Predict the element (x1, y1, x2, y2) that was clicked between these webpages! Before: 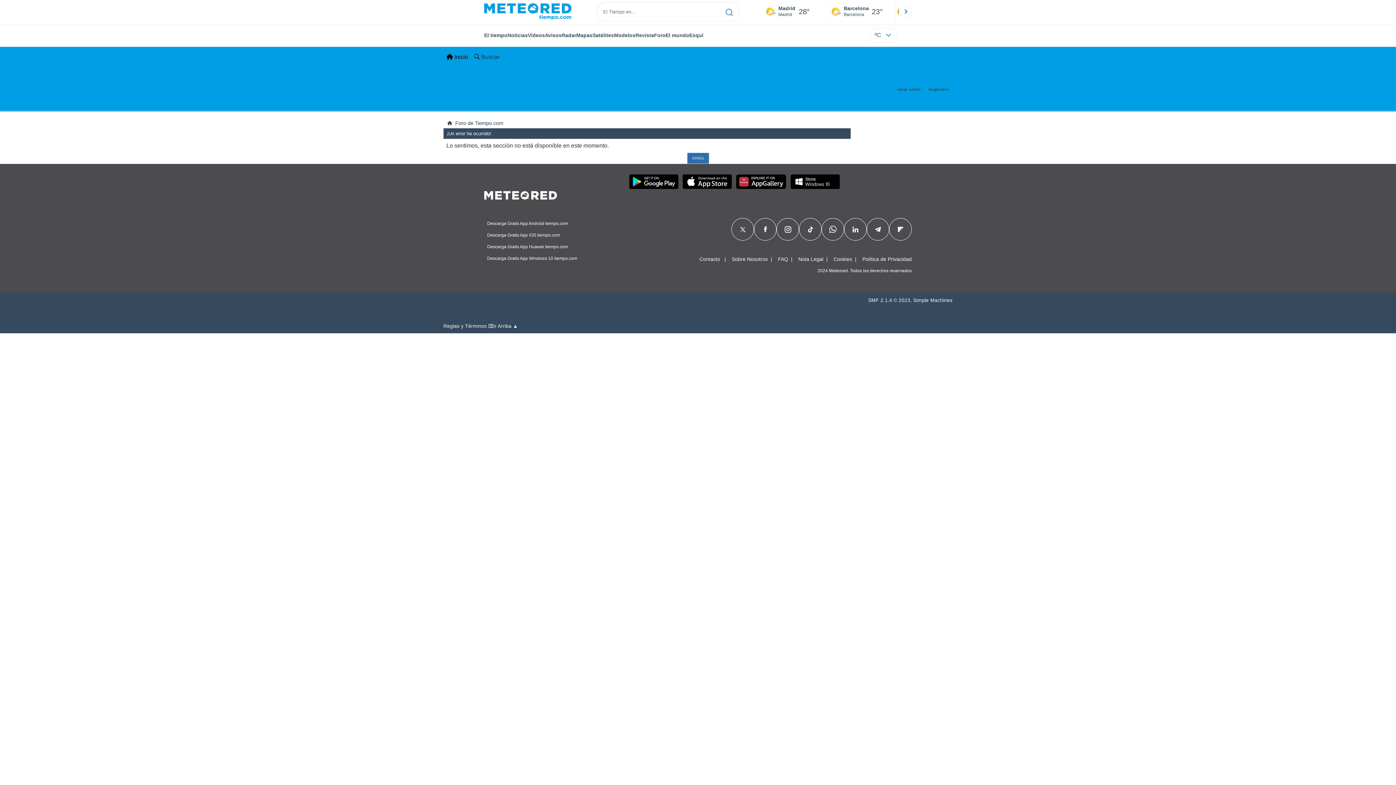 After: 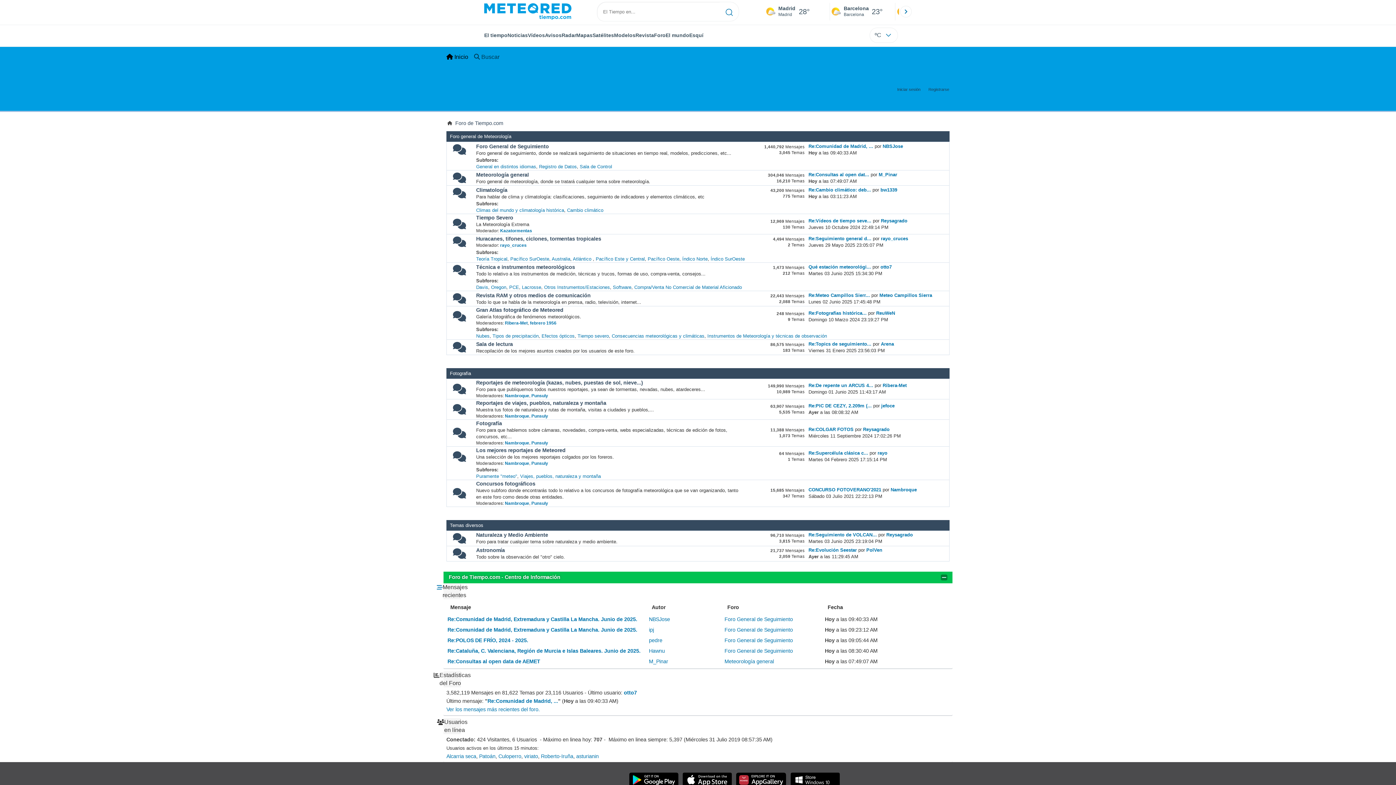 Action: bbox: (654, 32, 665, 38) label: Foro